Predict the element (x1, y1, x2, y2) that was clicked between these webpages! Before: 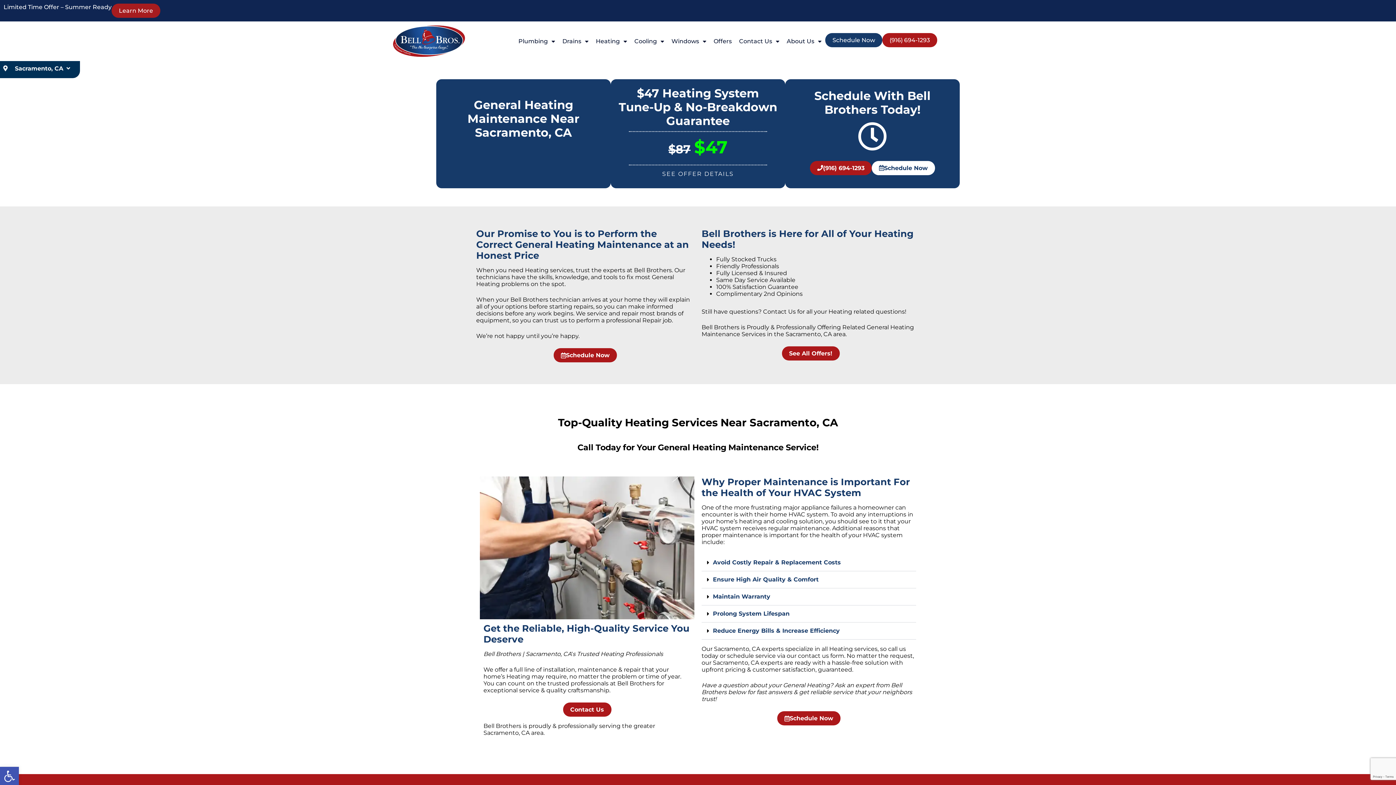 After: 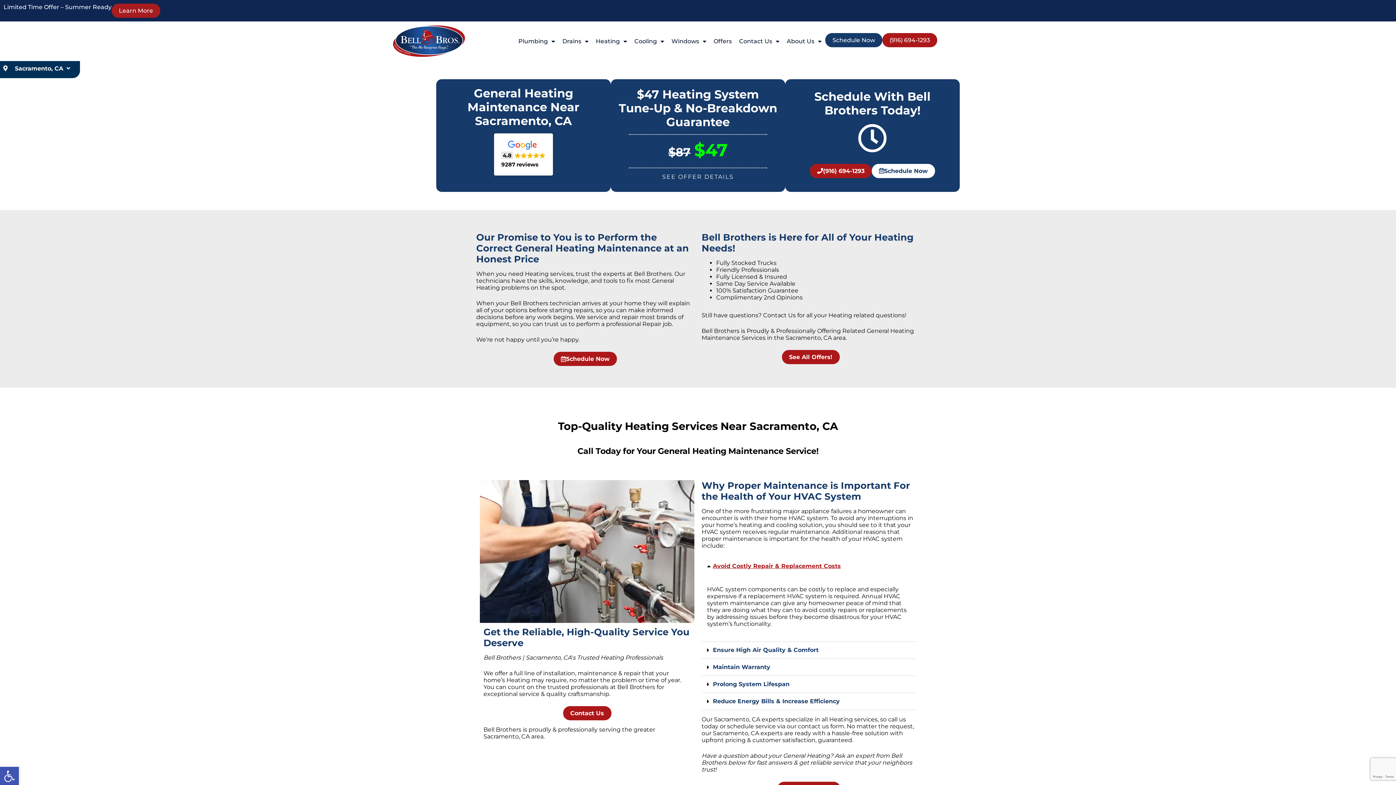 Action: label: Avoid Costly Repair & Replacement Costs bbox: (713, 559, 841, 566)